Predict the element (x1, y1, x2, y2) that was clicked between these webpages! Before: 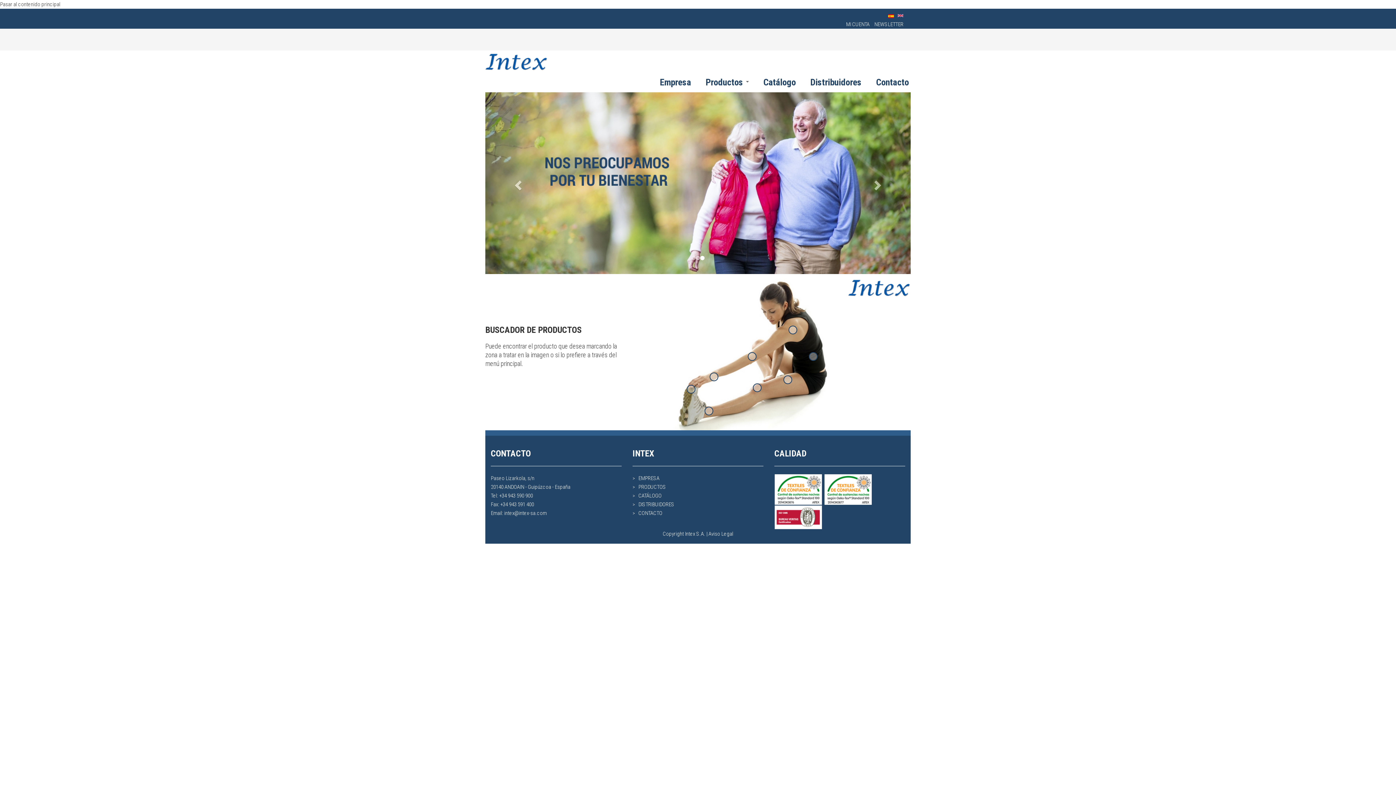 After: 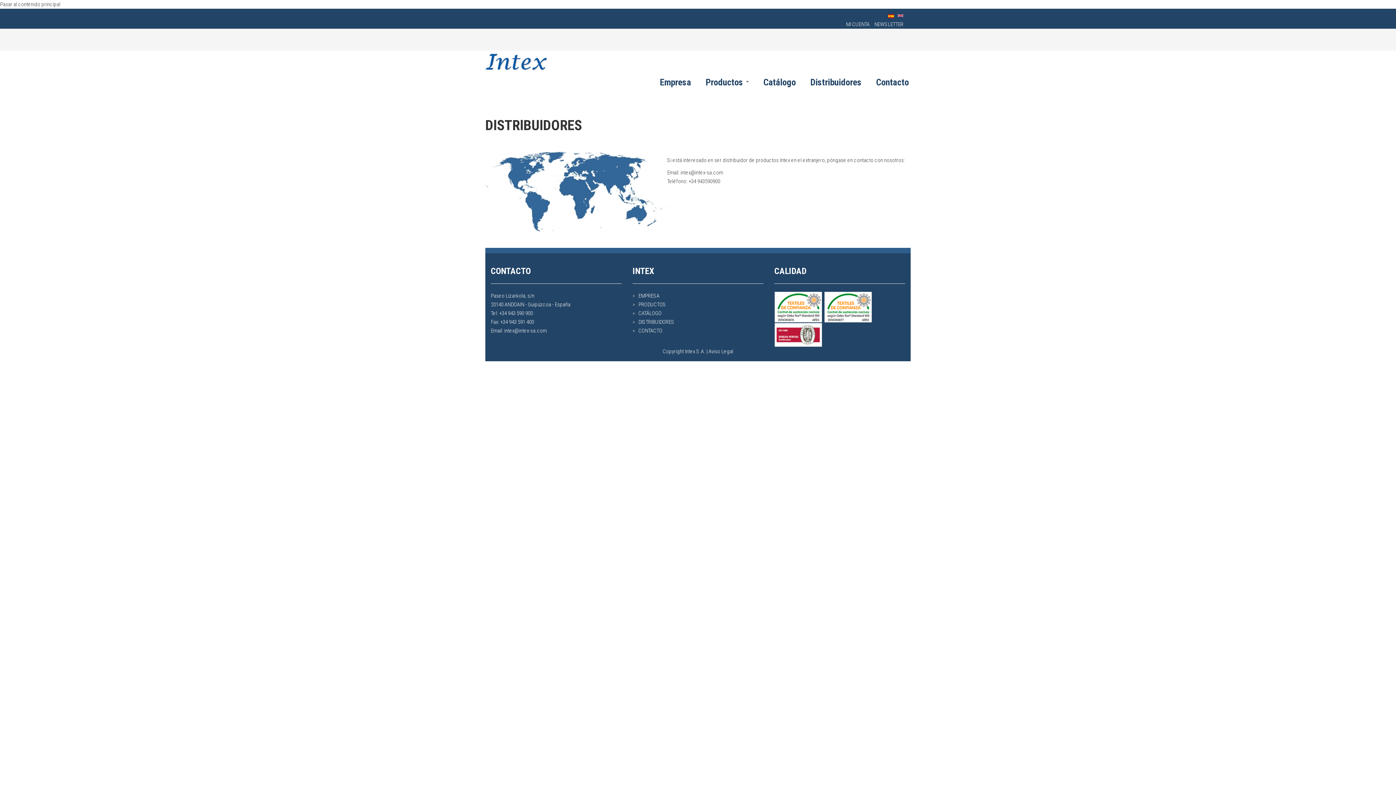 Action: label: DISTRIBUIDORES bbox: (638, 501, 674, 507)